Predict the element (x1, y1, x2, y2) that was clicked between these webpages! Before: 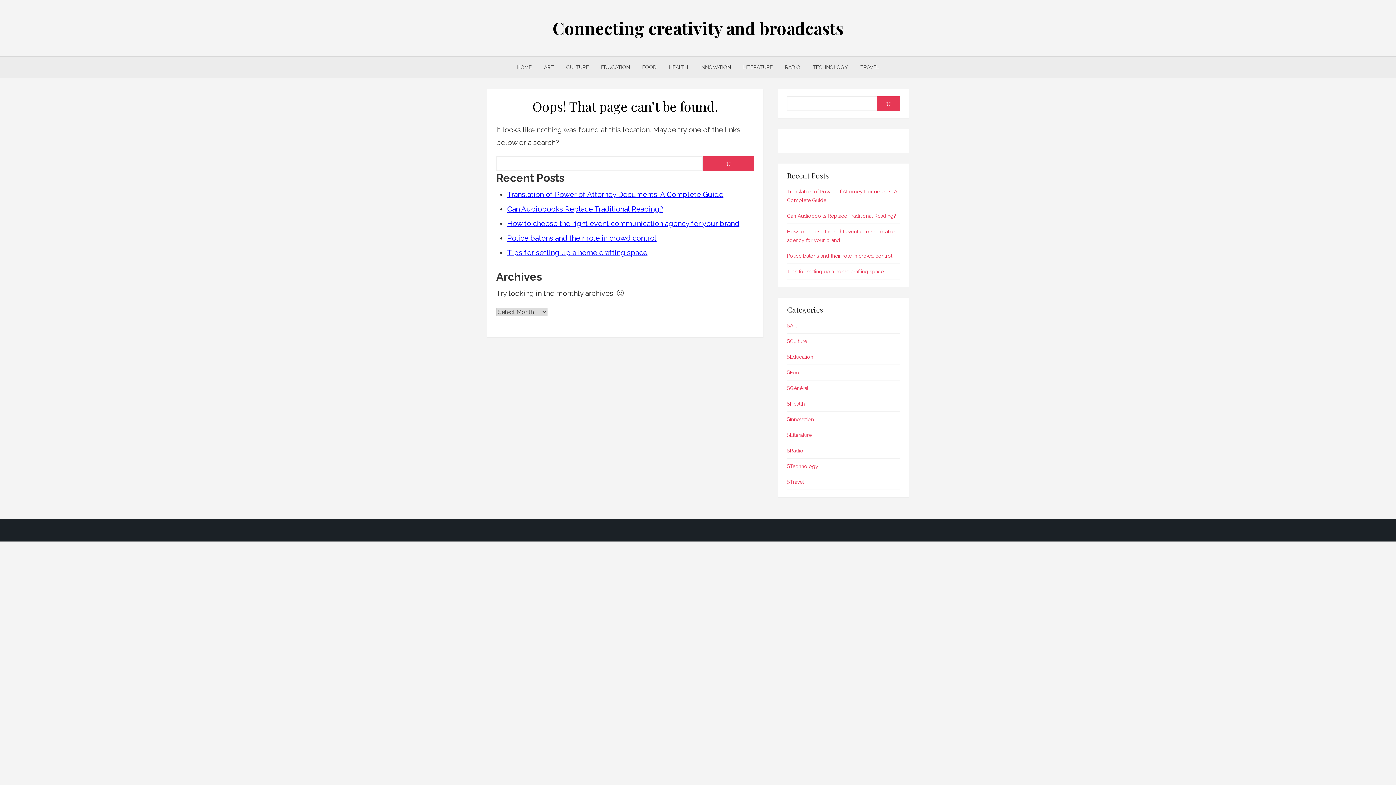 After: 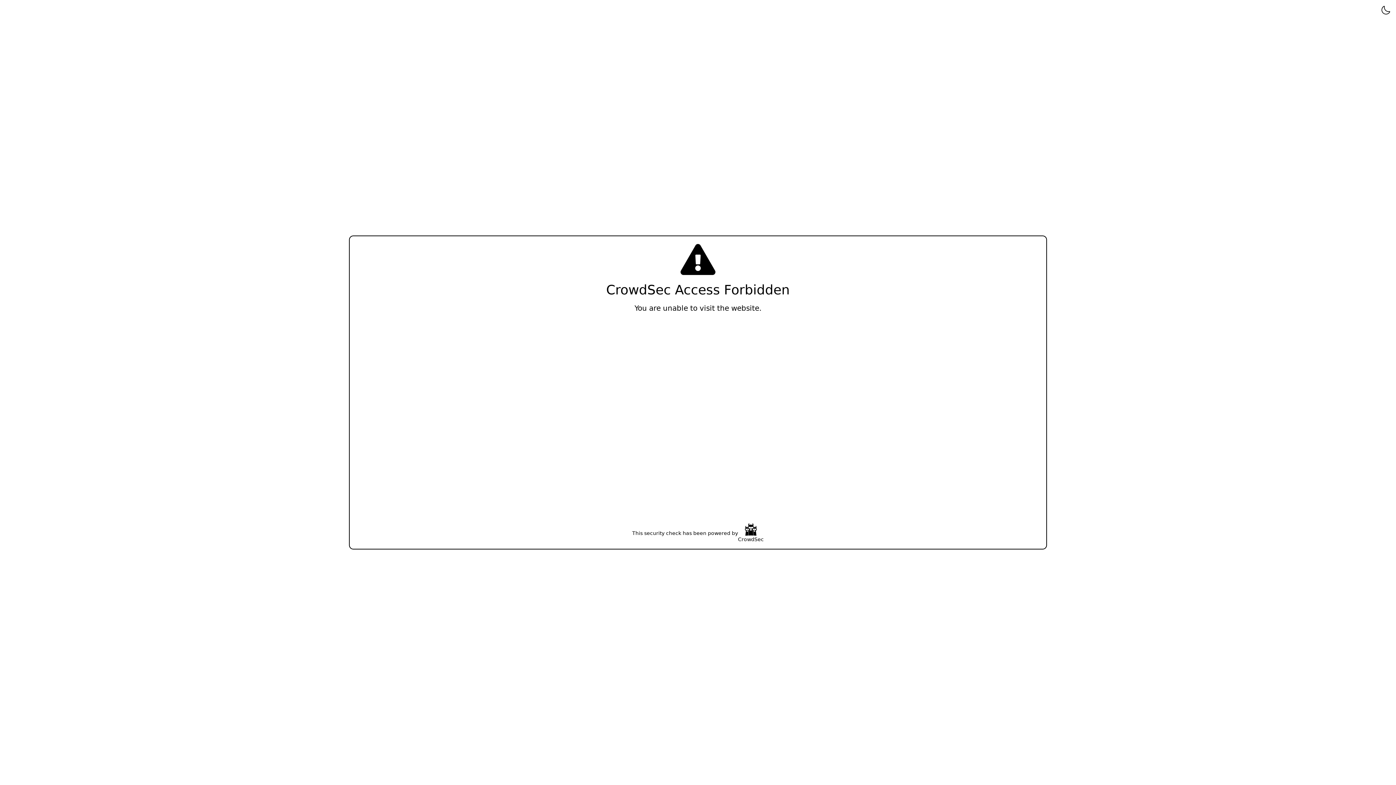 Action: bbox: (787, 479, 804, 484) label: Travel